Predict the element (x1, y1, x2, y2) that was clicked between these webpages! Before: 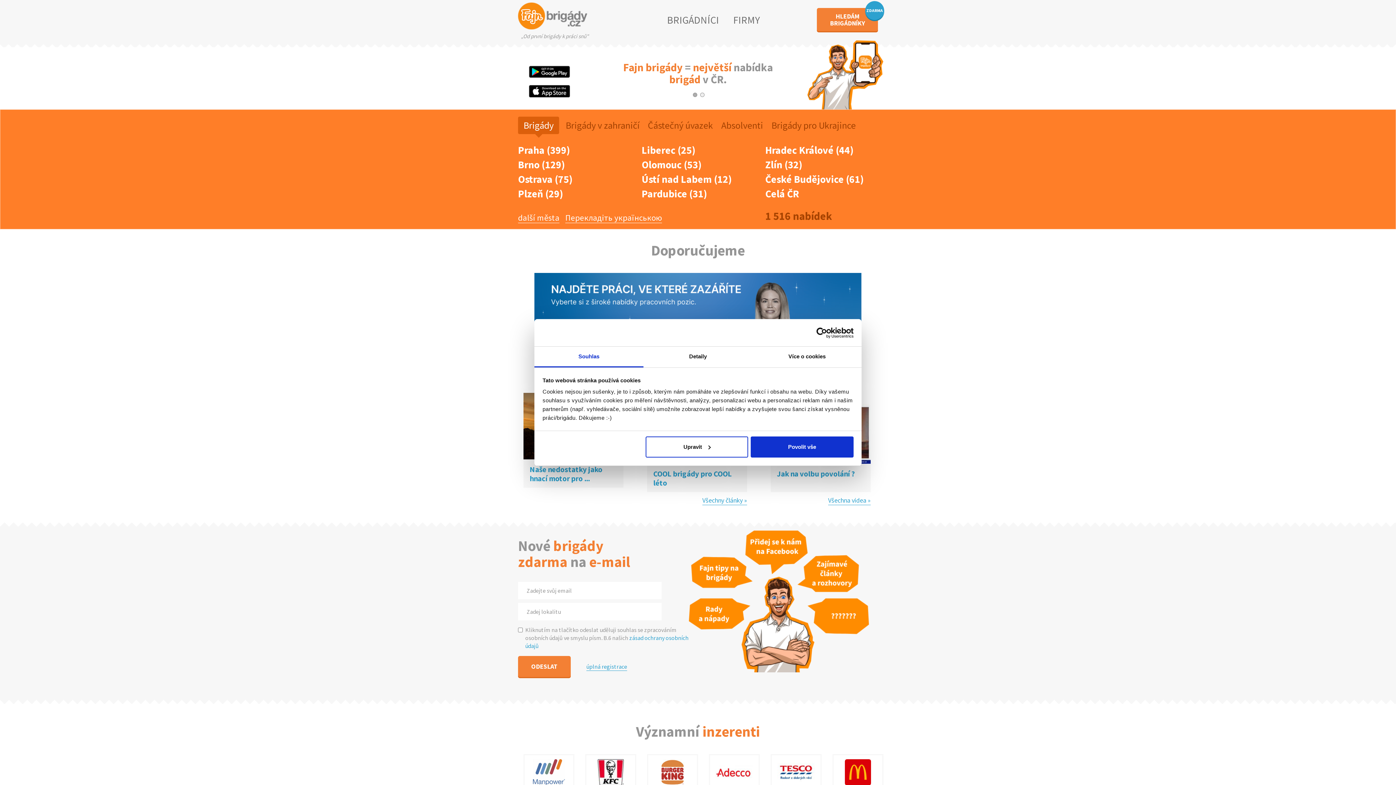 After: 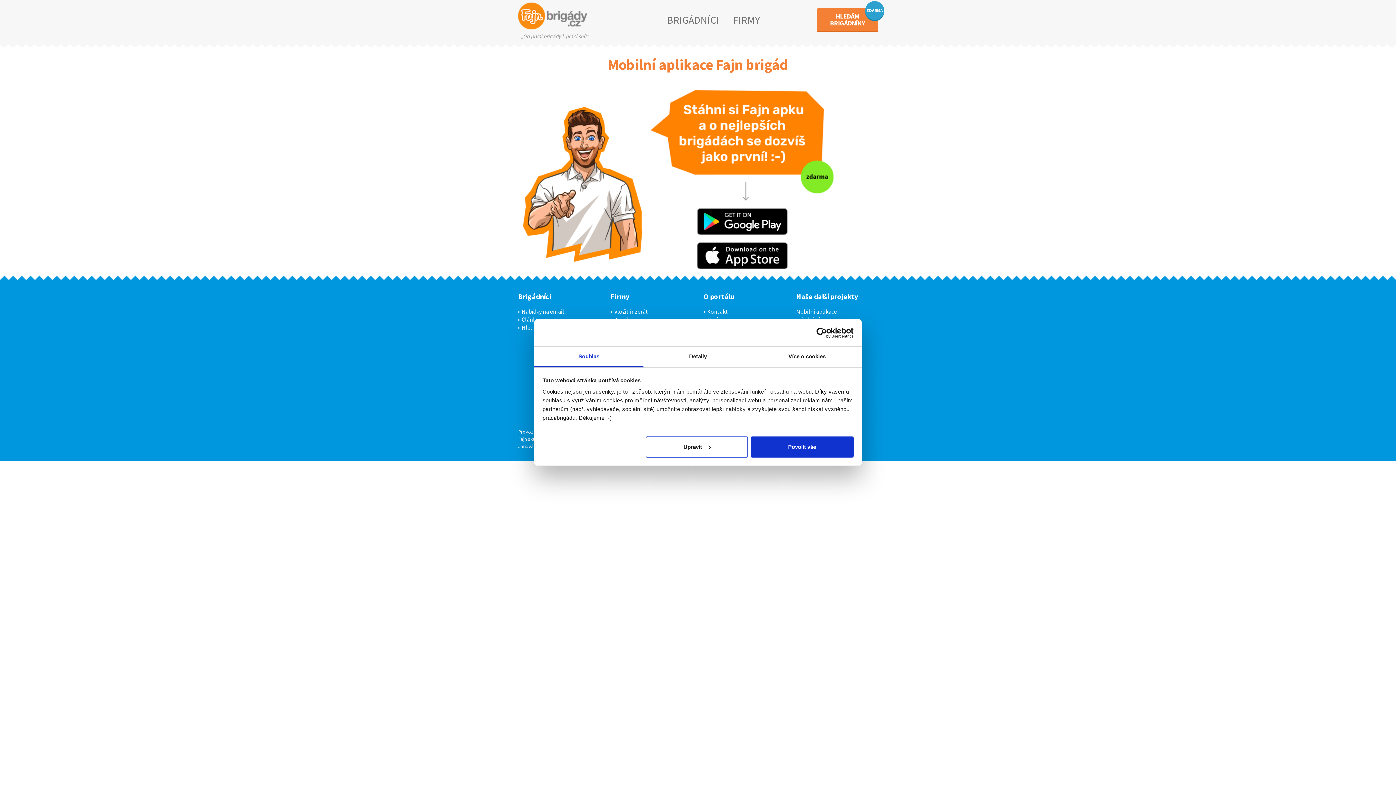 Action: bbox: (518, 85, 559, 92)